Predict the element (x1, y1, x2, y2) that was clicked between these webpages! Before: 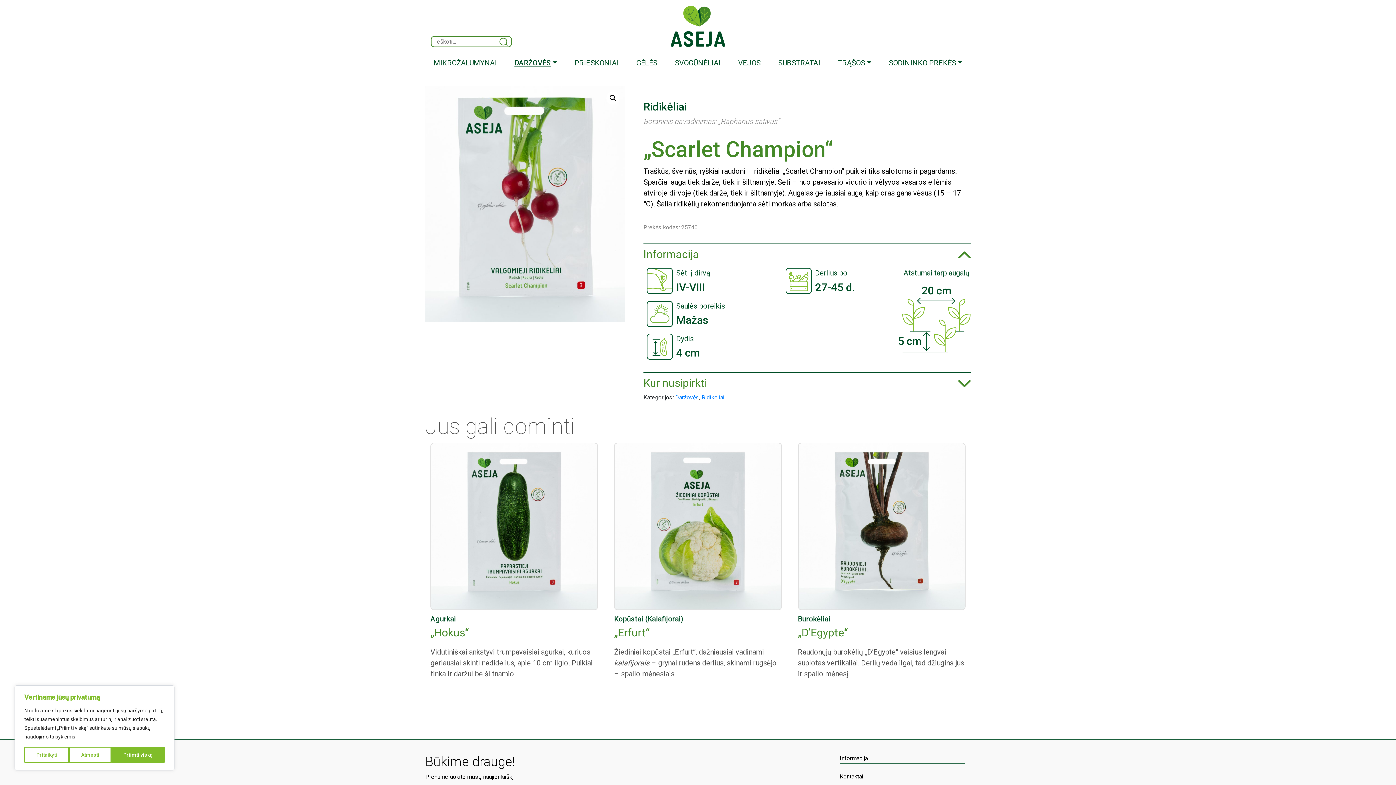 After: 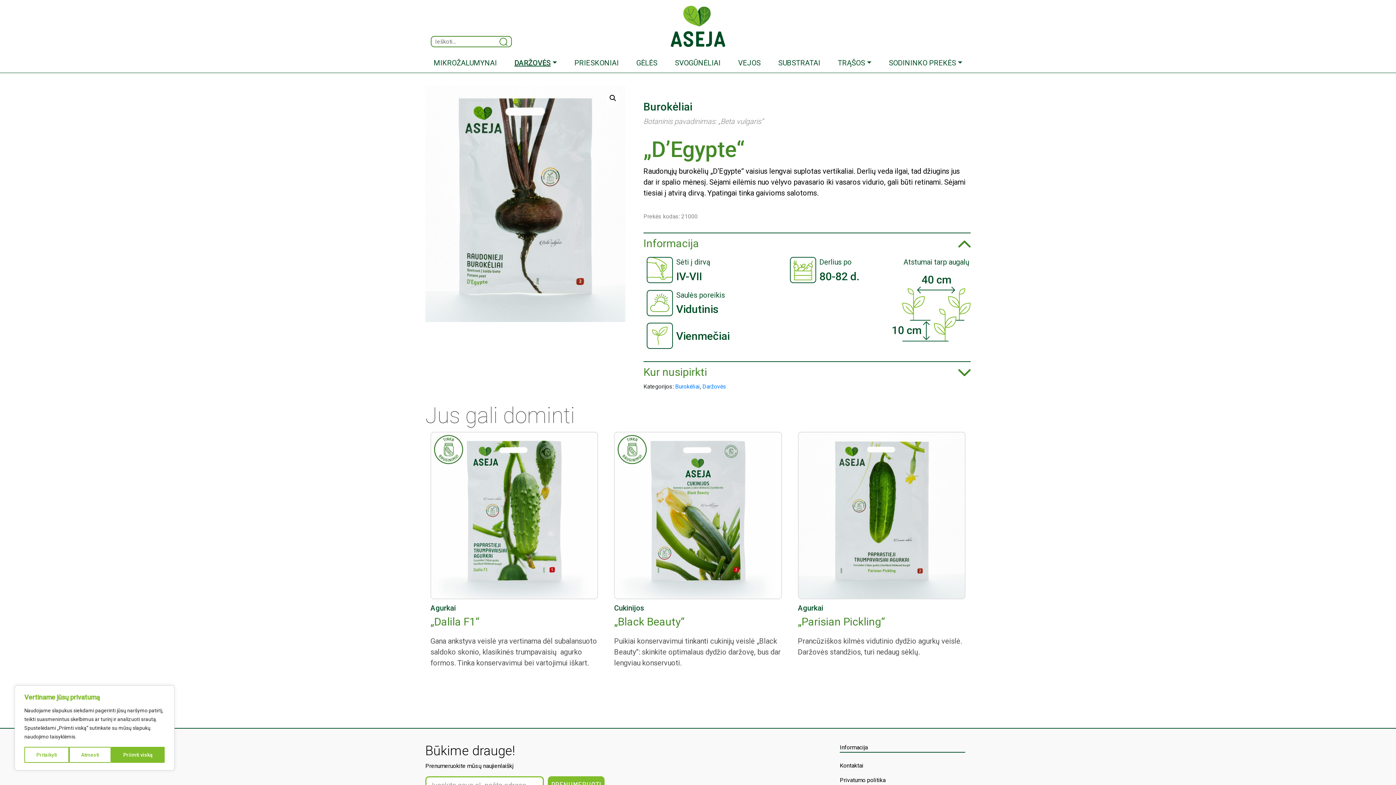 Action: bbox: (798, 442, 965, 679) label: Burokėliai
„D’Egypte“

Raudonųjų burokėlių „D’Egypte“ vaisius lengvai suplotas vertikaliai. Derlių veda ilgai, tad džiugins jus ir spalio mėnesį.